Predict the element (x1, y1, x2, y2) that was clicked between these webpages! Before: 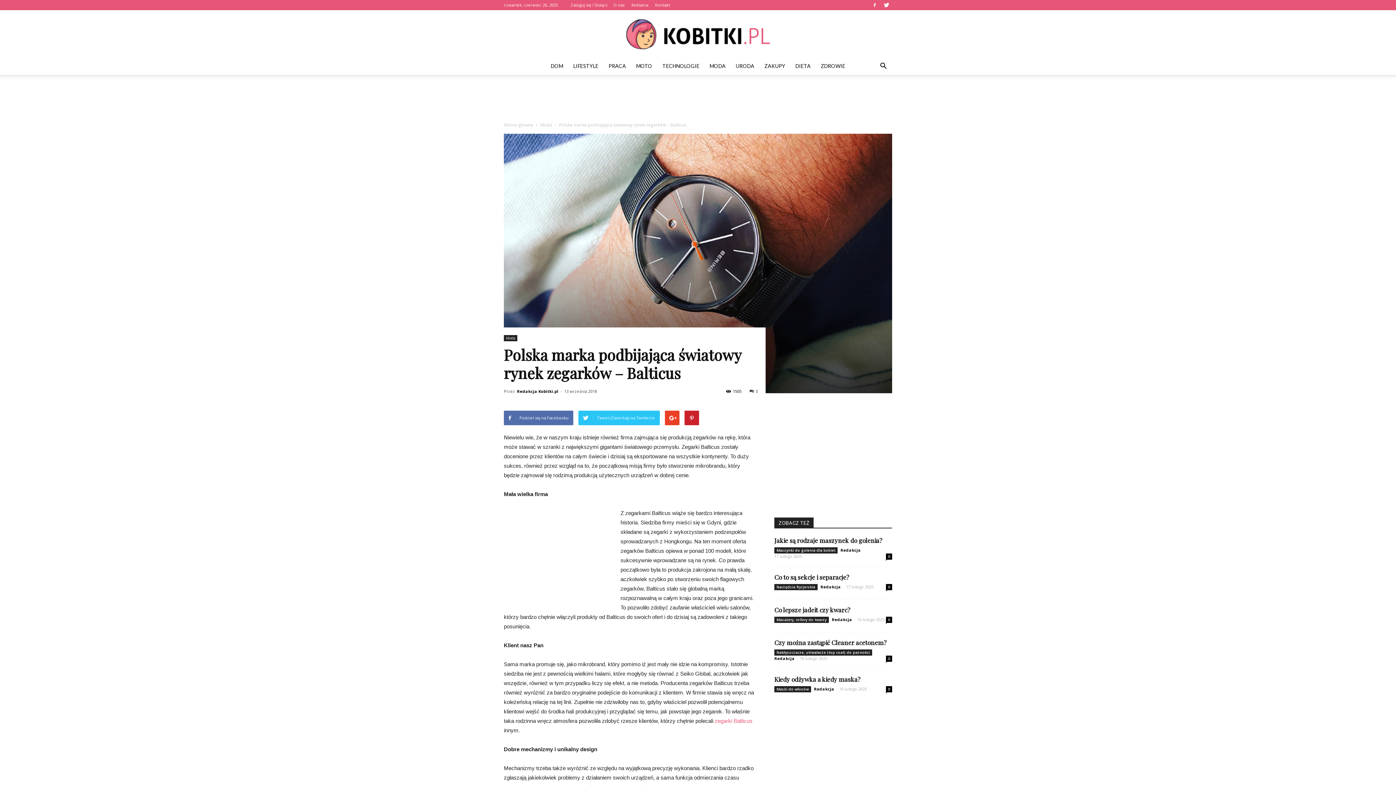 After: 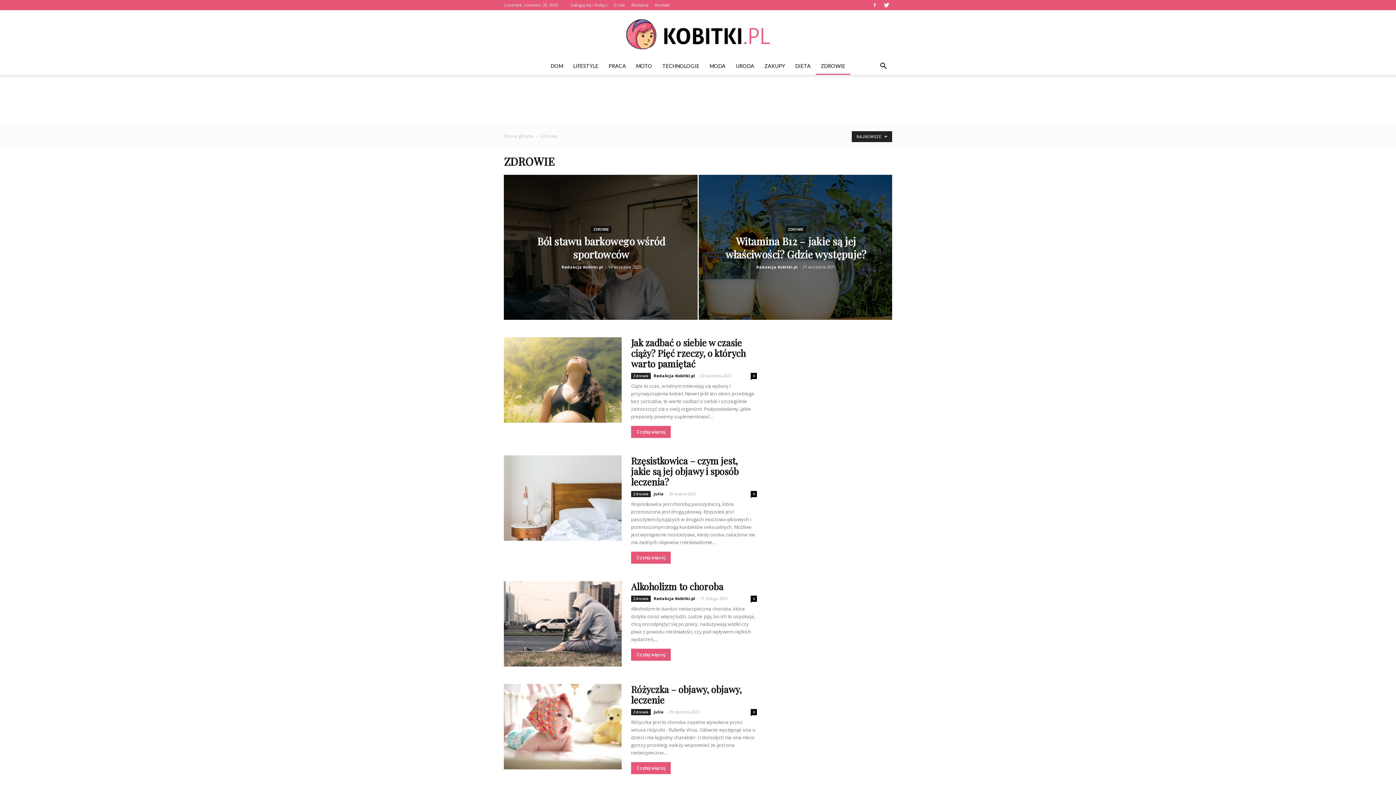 Action: bbox: (816, 57, 850, 74) label: ZDROWIE